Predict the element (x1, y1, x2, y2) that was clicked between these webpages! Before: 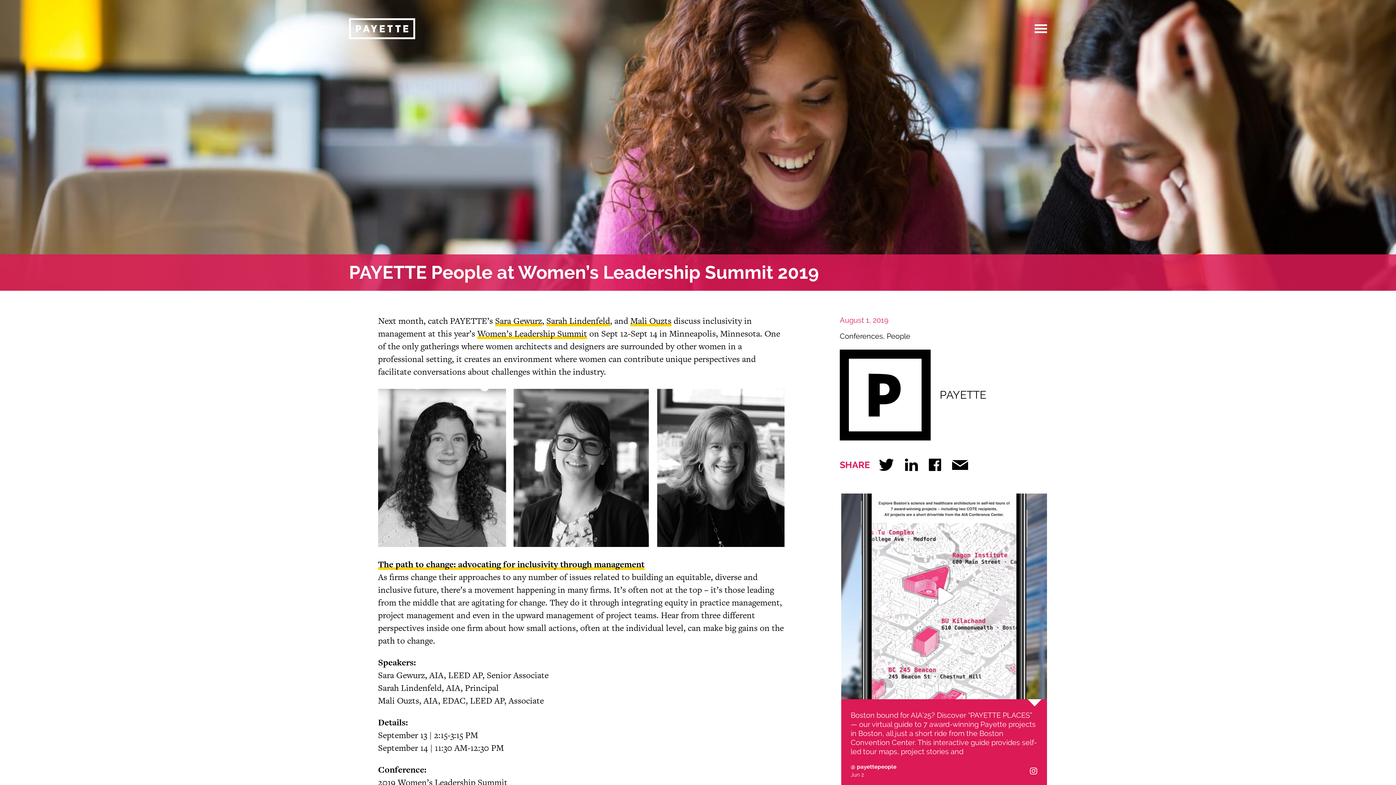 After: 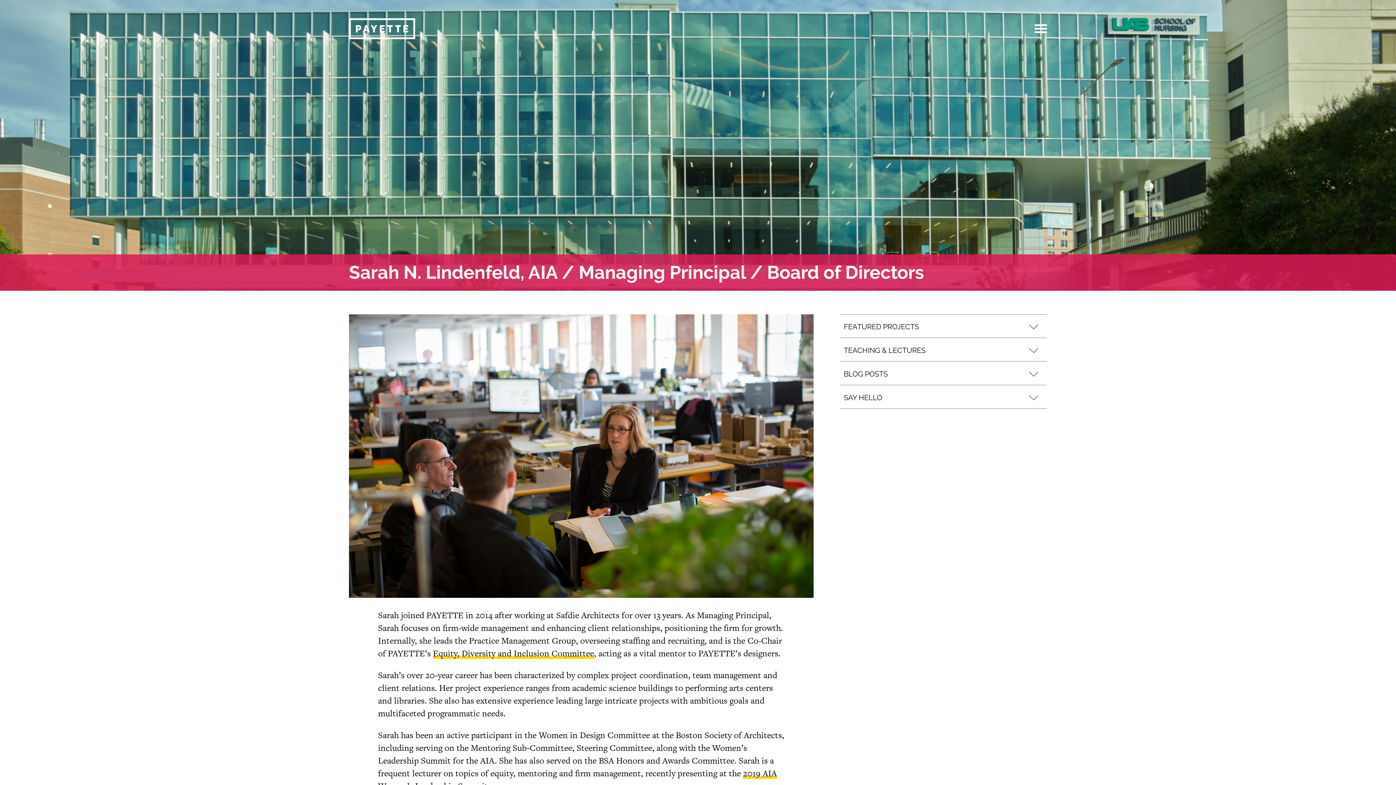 Action: bbox: (546, 314, 610, 327) label: Sarah Lindenfeld